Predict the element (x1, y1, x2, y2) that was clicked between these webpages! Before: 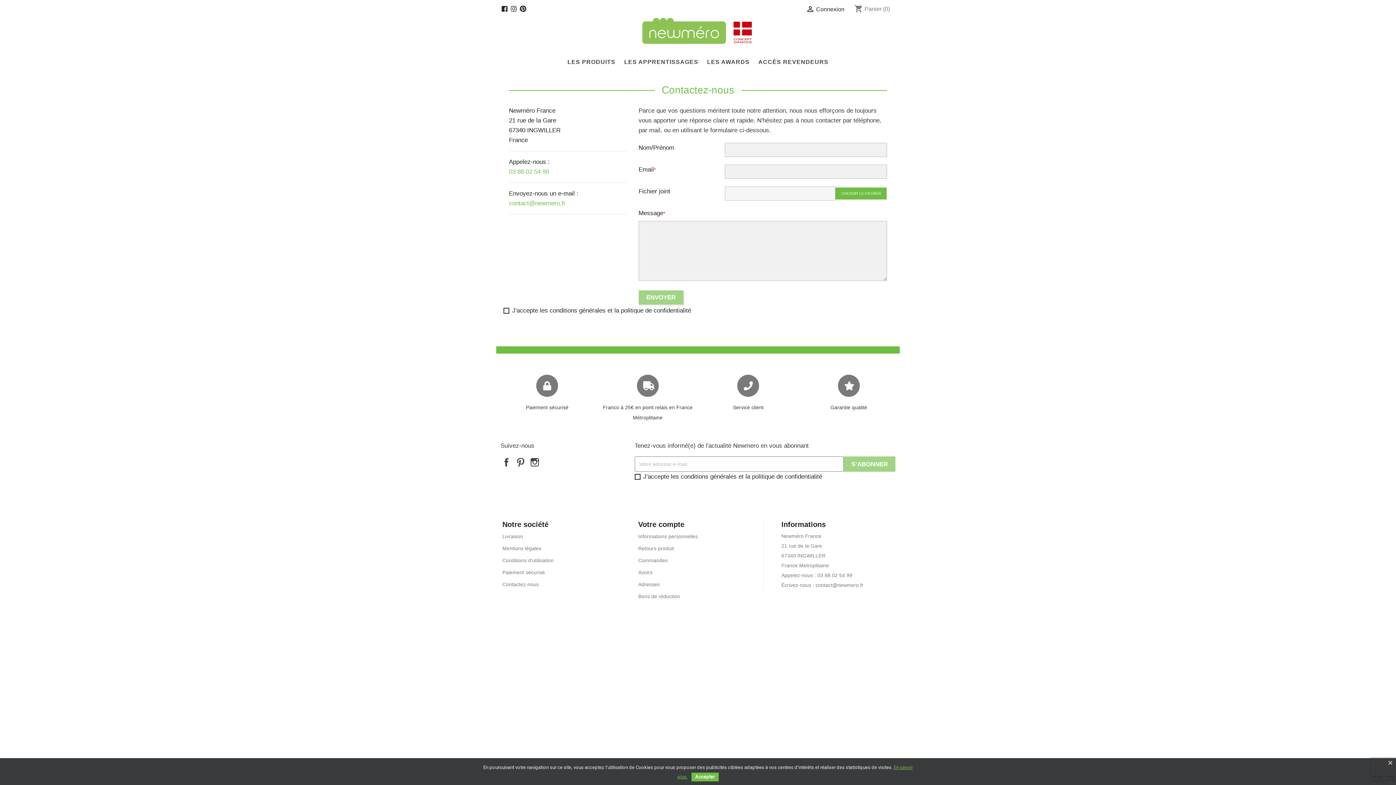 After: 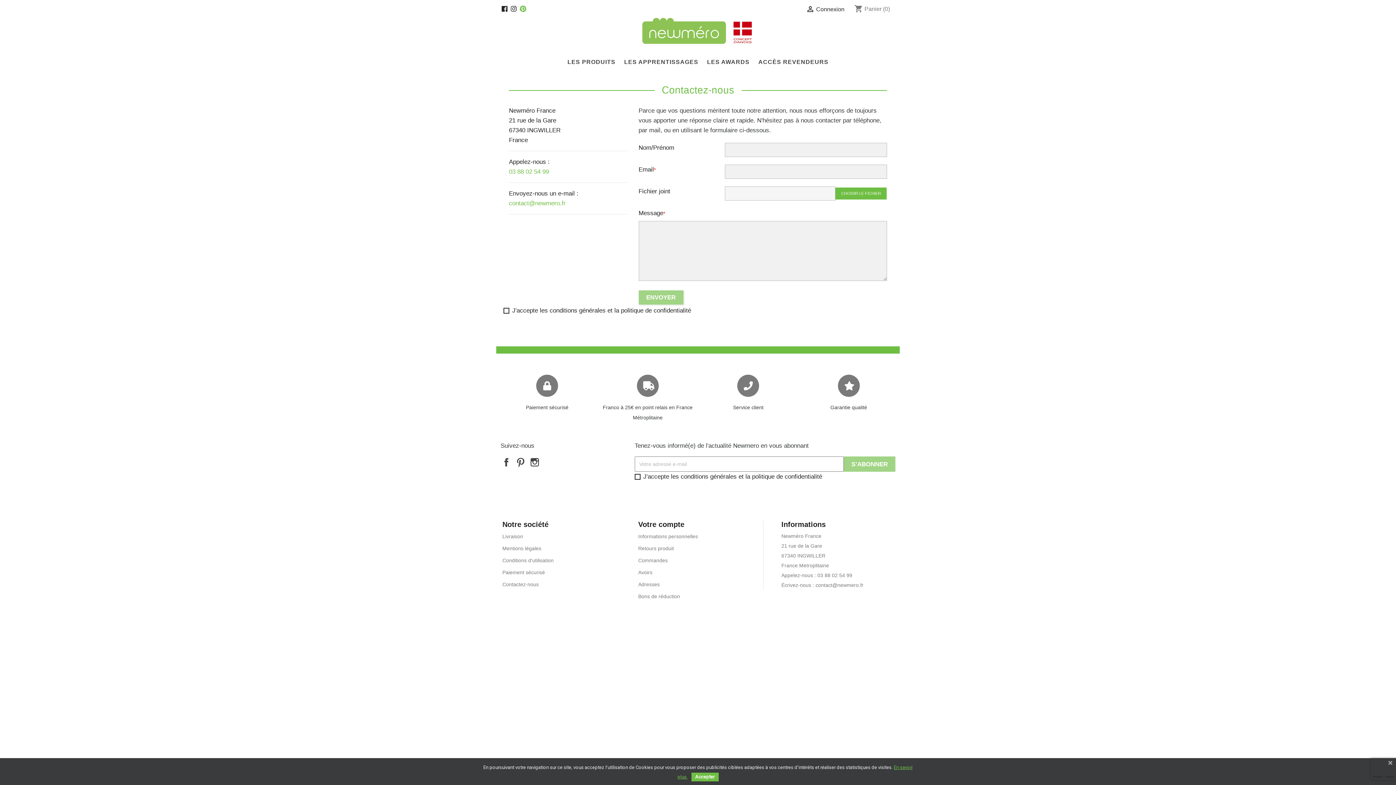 Action: bbox: (520, 5, 526, 12)